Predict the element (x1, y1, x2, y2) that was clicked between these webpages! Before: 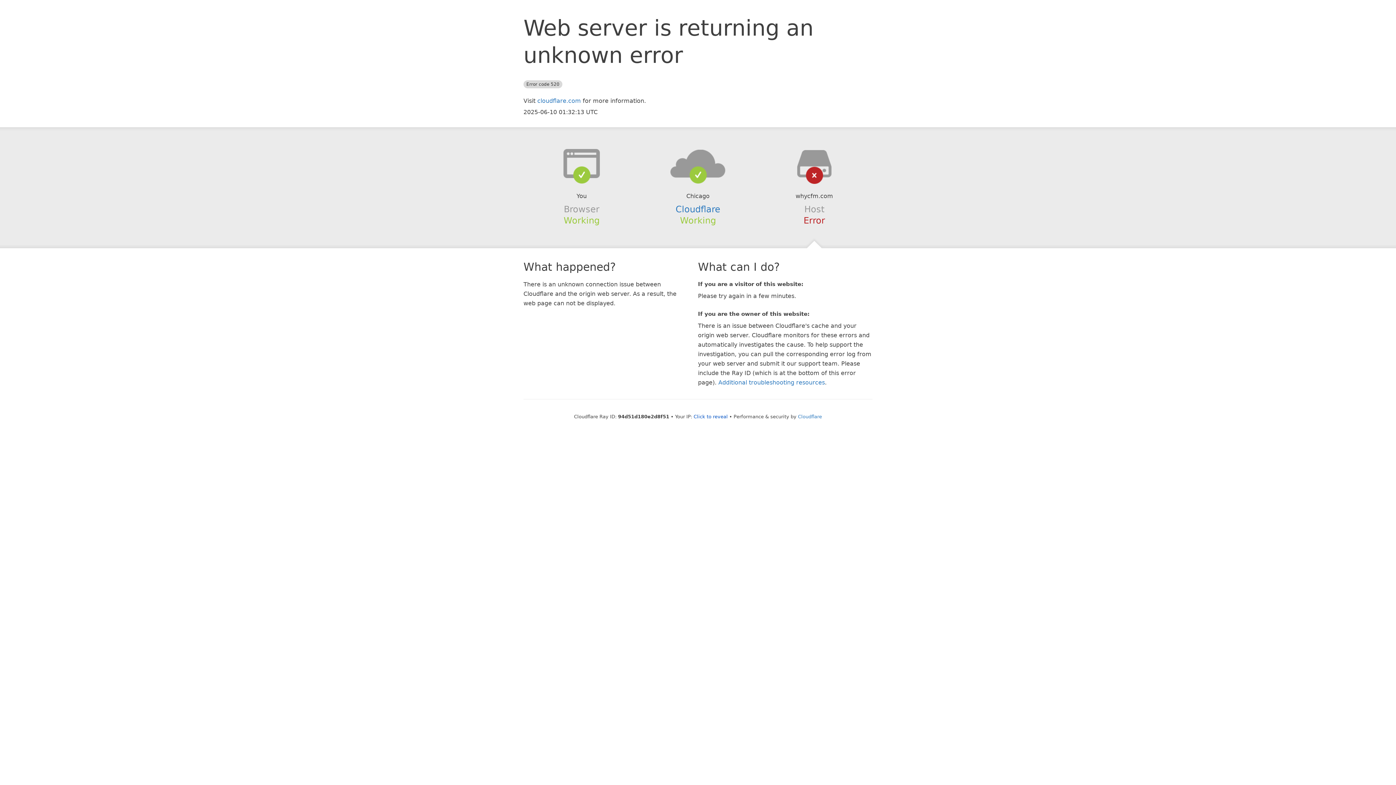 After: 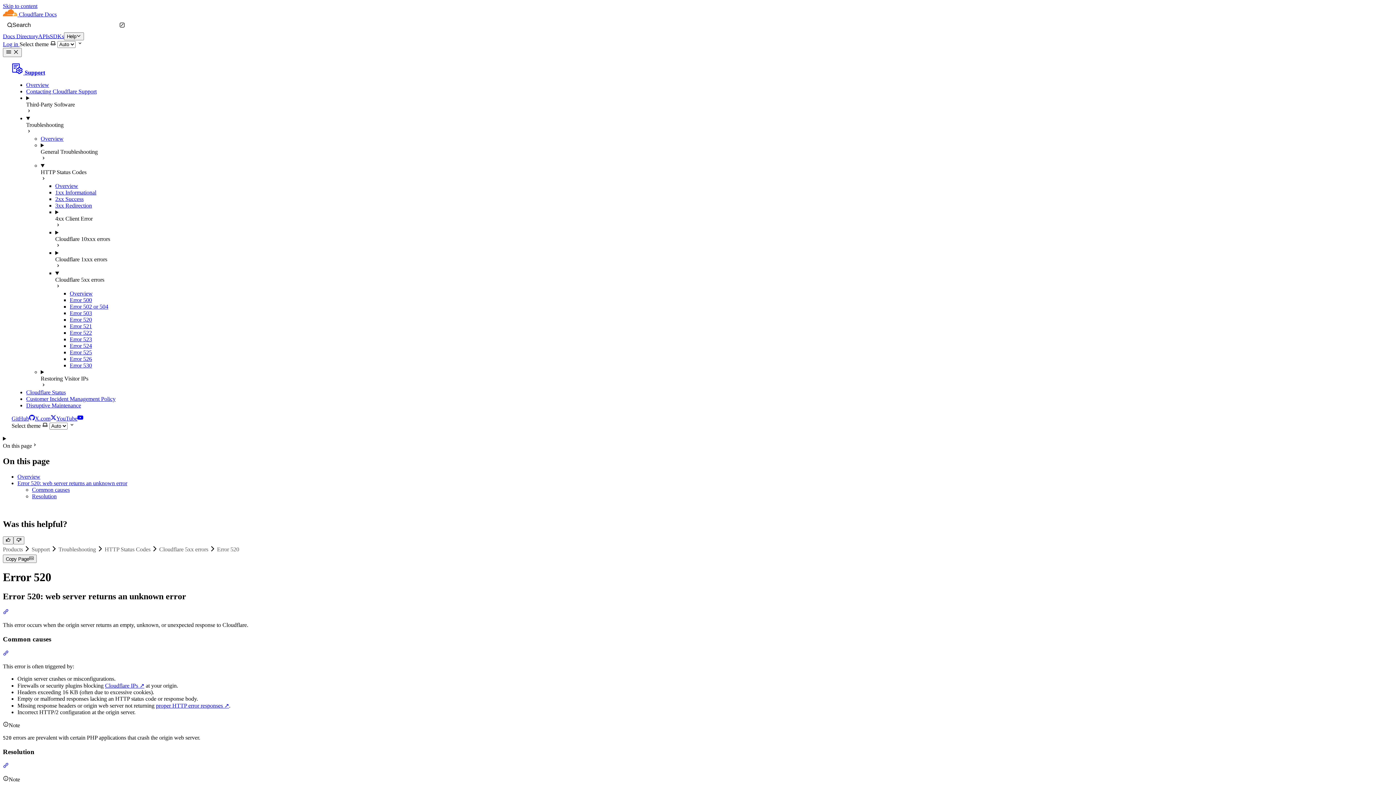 Action: bbox: (718, 379, 825, 386) label: Additional troubleshooting resources